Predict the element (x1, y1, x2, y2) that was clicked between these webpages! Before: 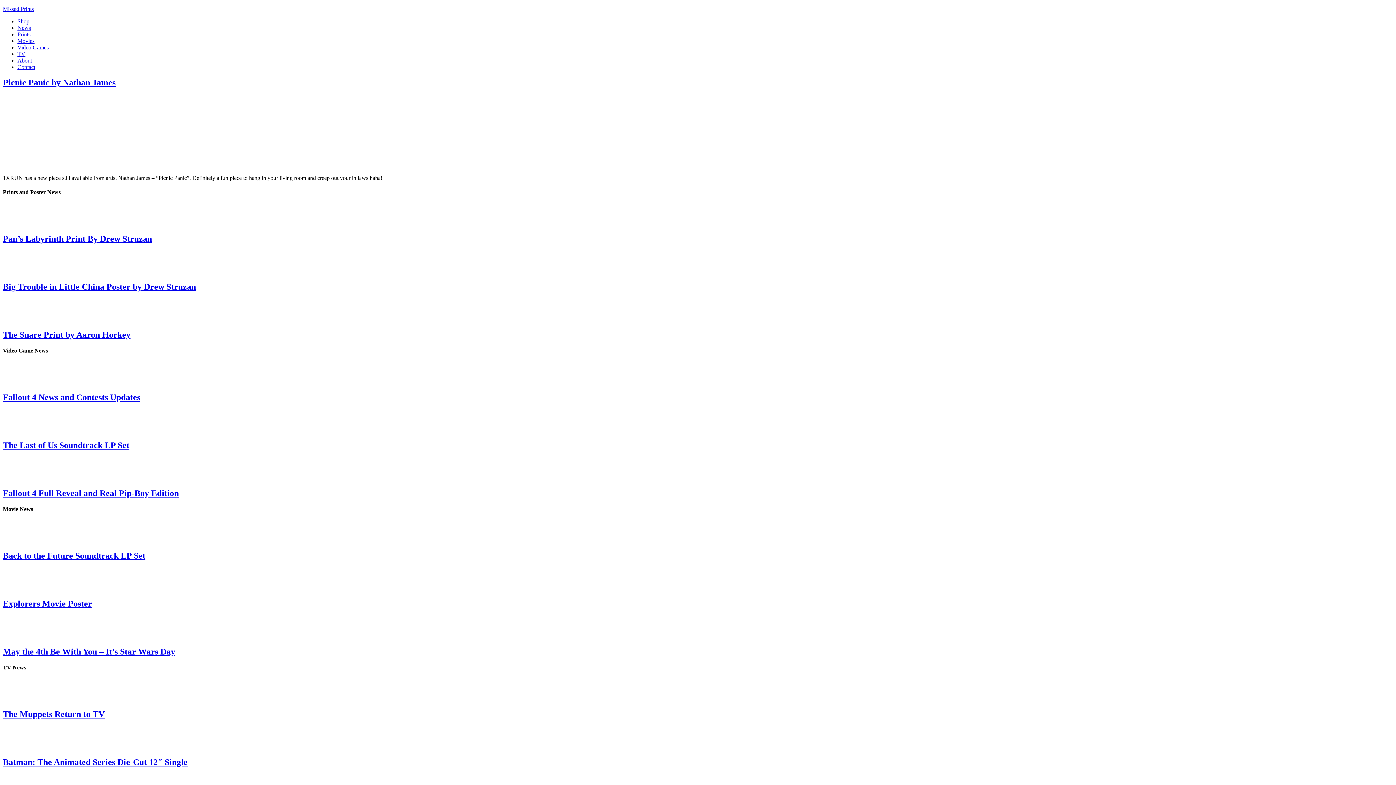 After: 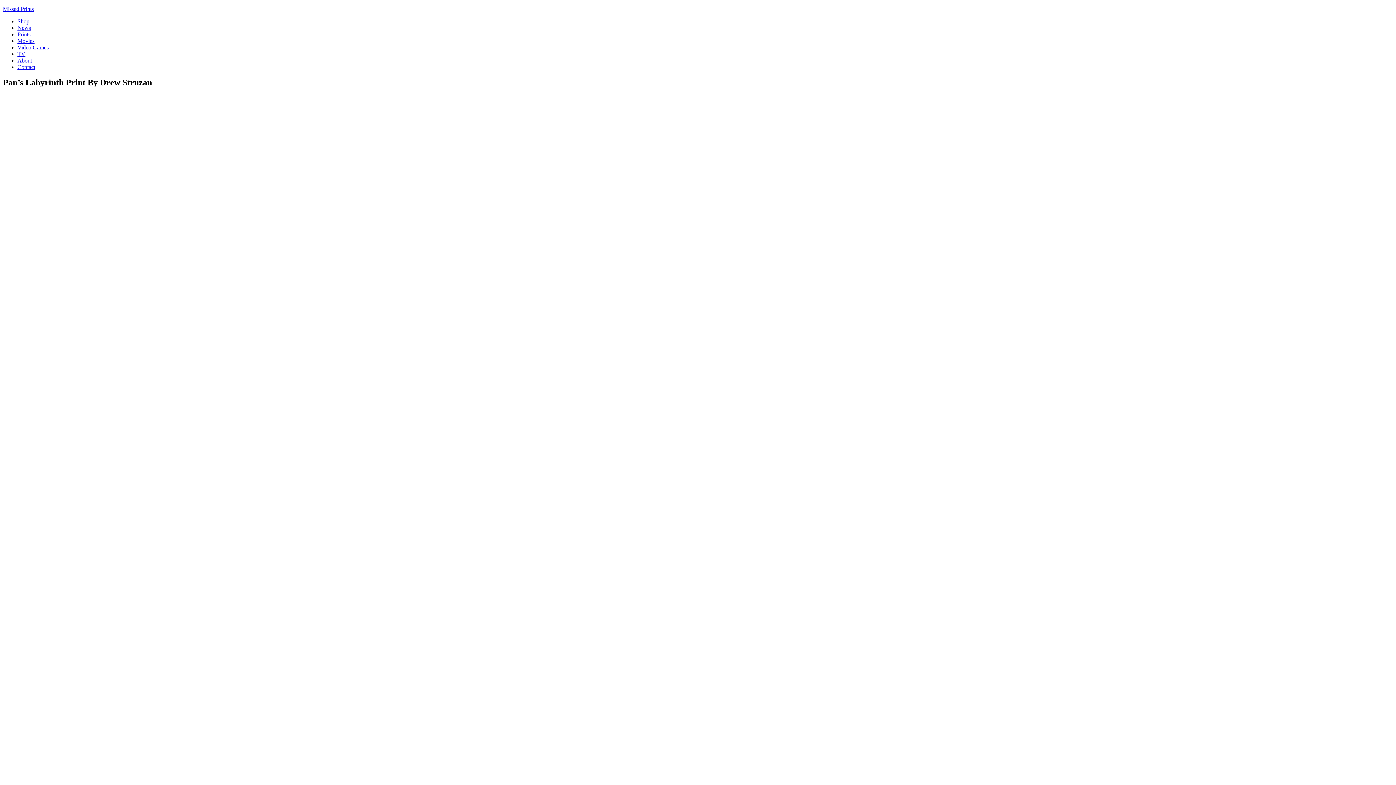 Action: bbox: (2, 234, 152, 243) label: Pan’s Labyrinth Print By Drew Struzan